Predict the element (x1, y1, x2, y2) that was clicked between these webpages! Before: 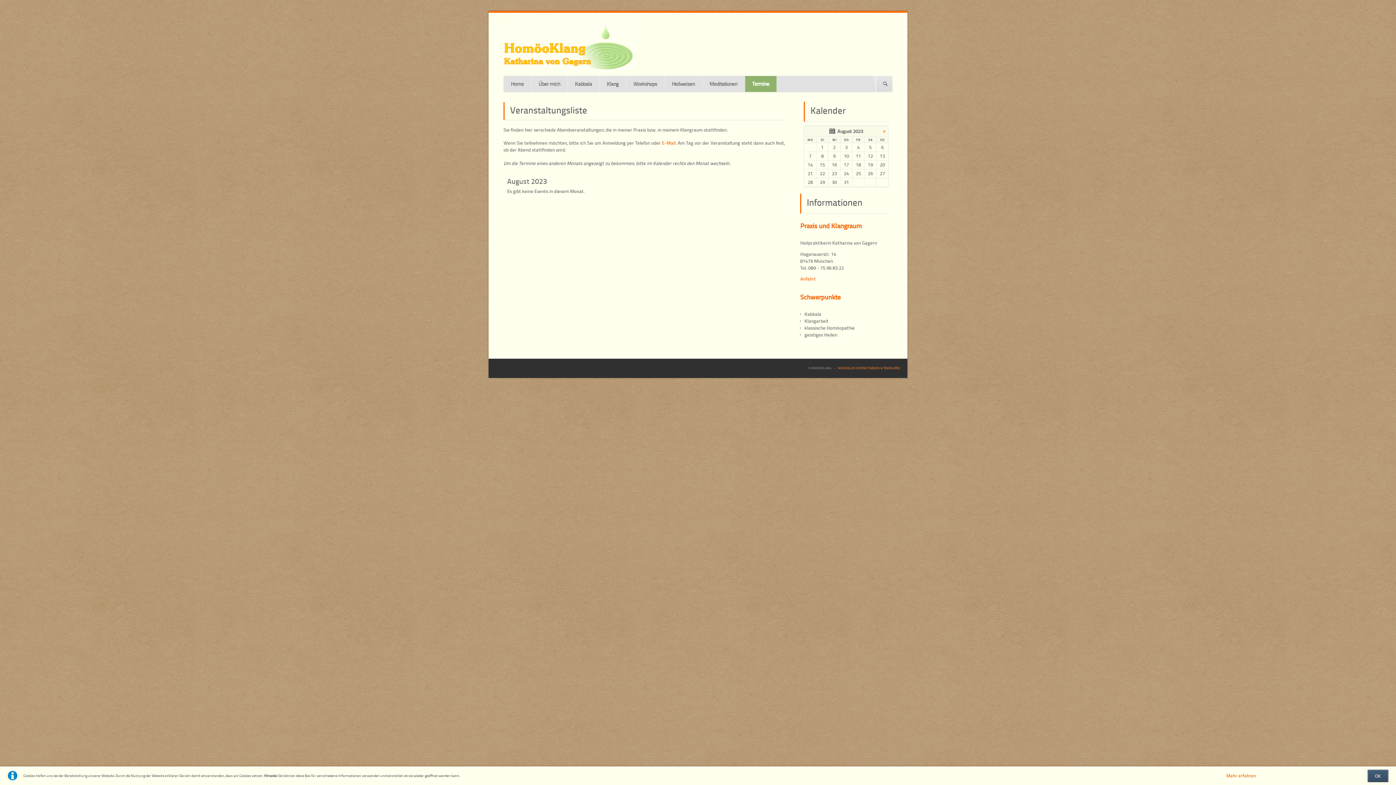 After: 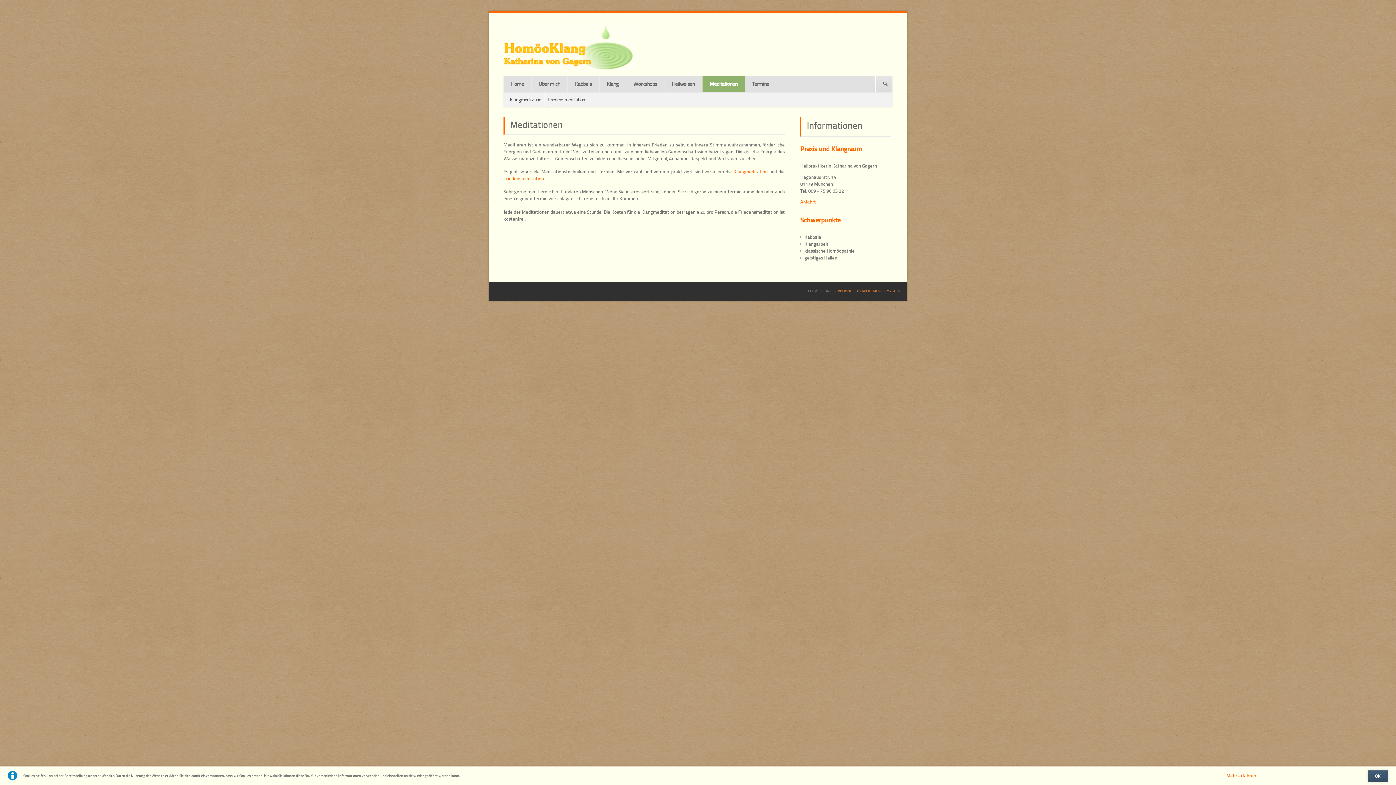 Action: label: Meditationen bbox: (702, 76, 744, 92)